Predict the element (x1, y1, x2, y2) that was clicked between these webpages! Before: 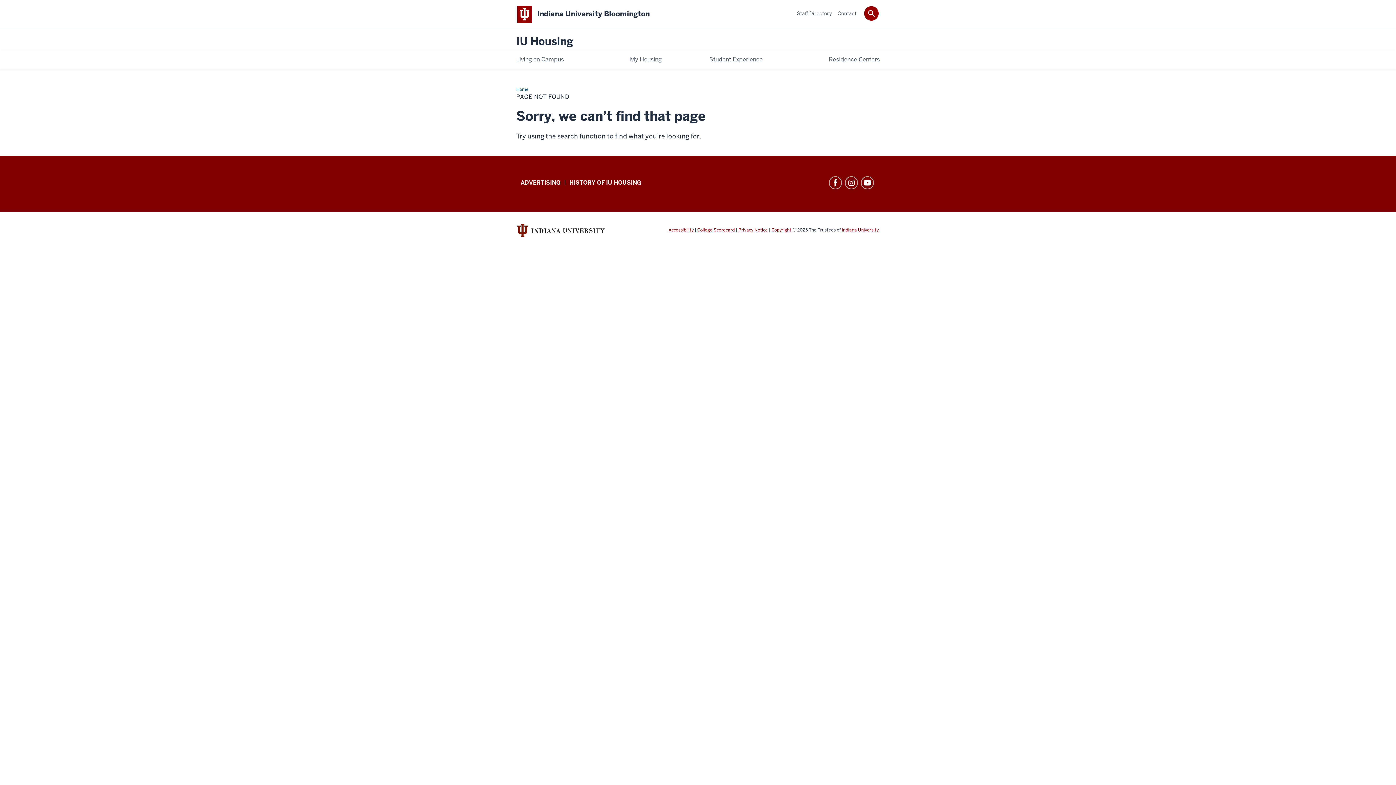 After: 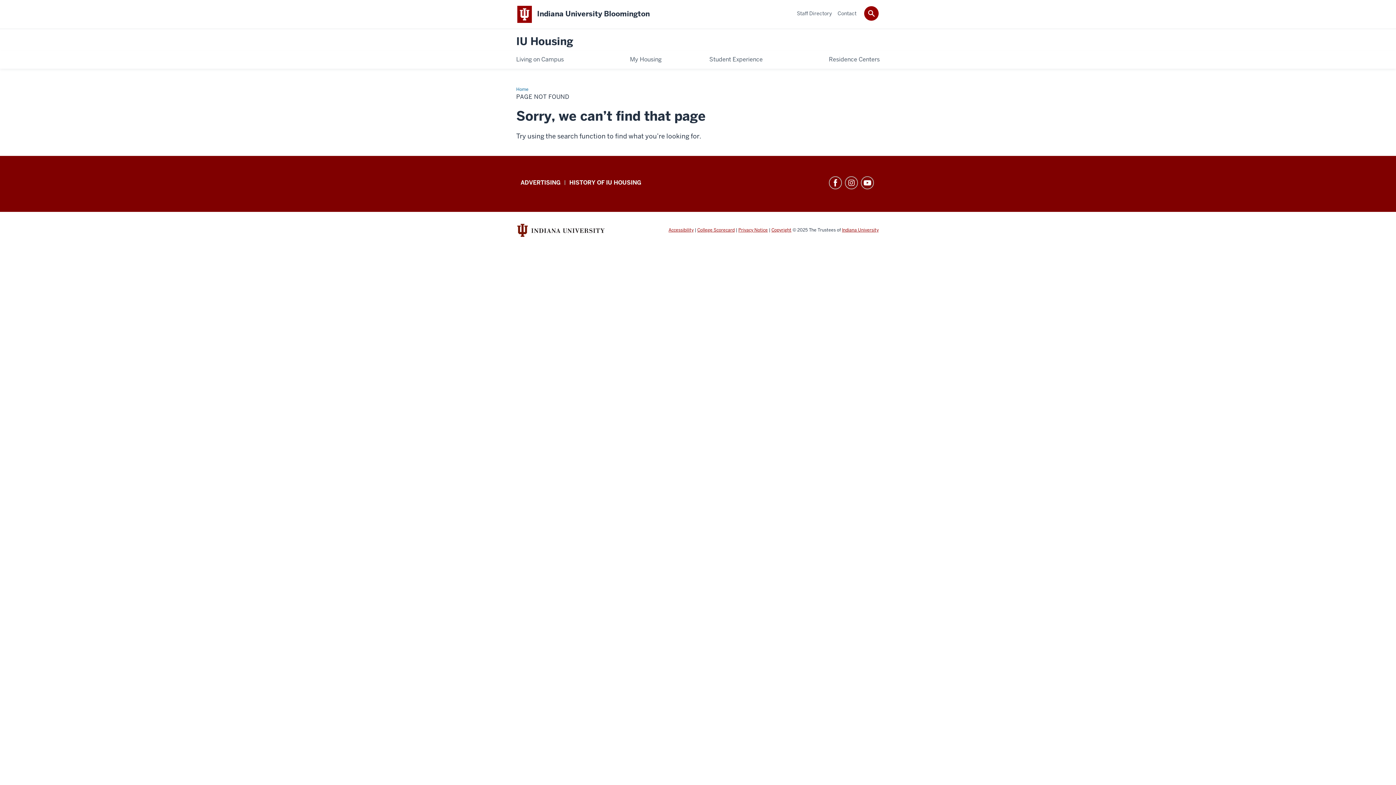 Action: bbox: (864, 6, 878, 20)